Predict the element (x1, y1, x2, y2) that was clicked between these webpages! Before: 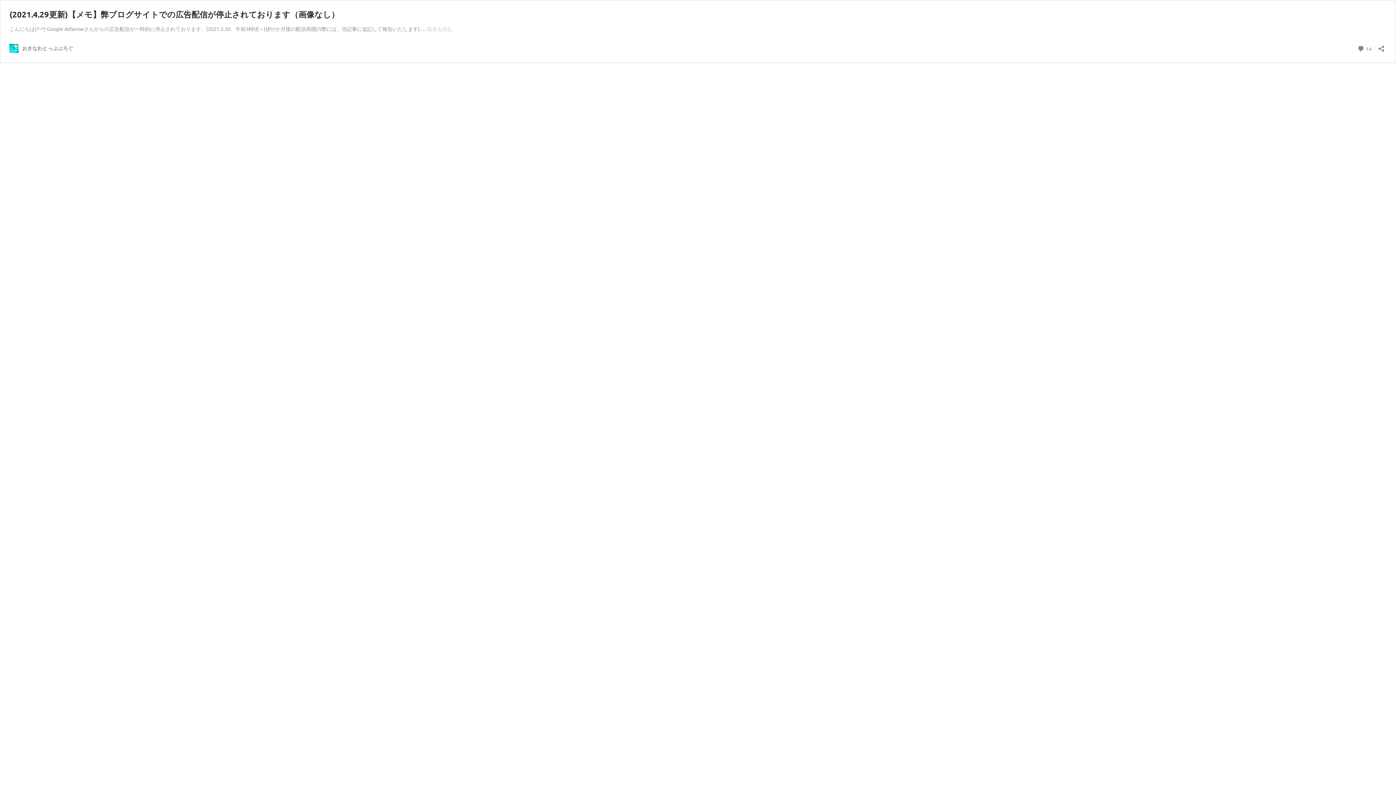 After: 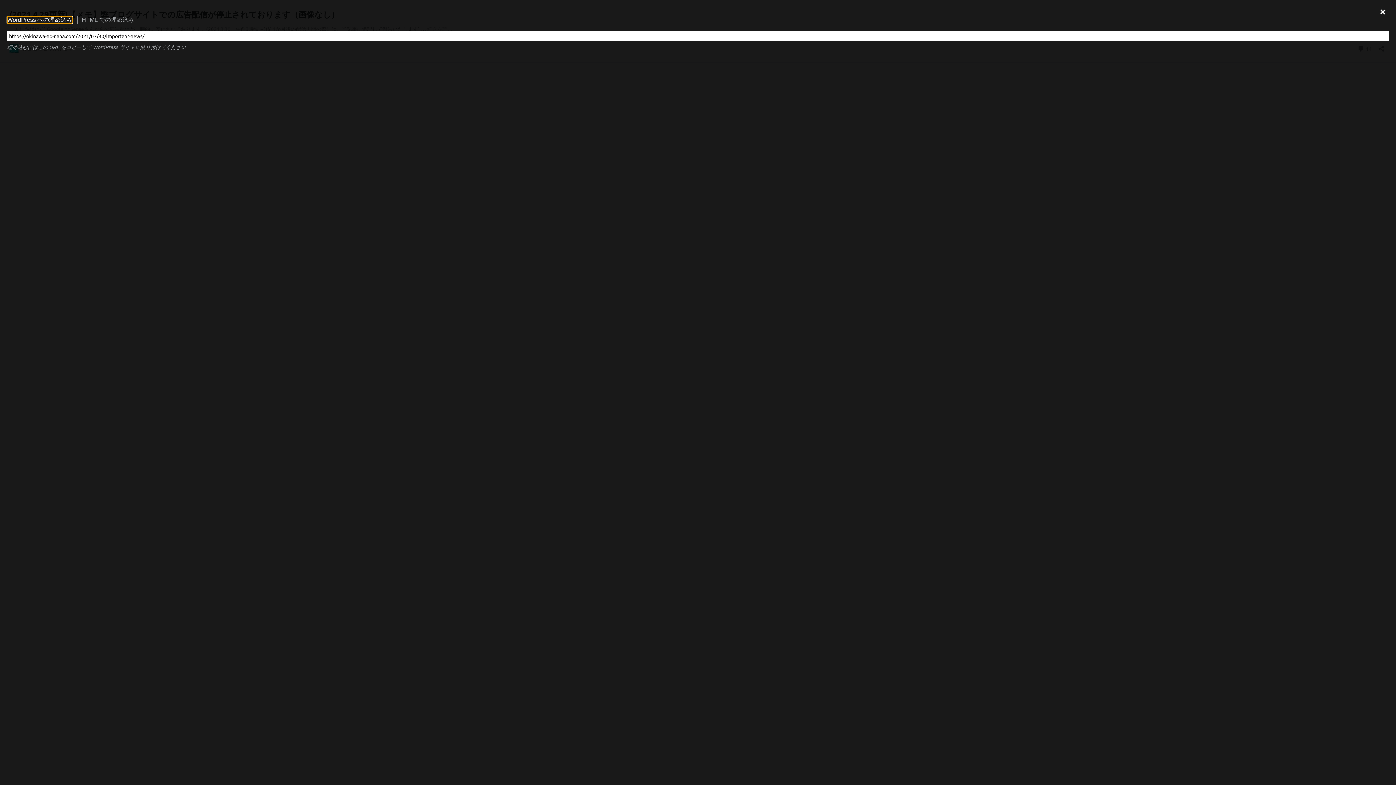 Action: bbox: (1376, 40, 1386, 52) label: 共有ダイアログを開く